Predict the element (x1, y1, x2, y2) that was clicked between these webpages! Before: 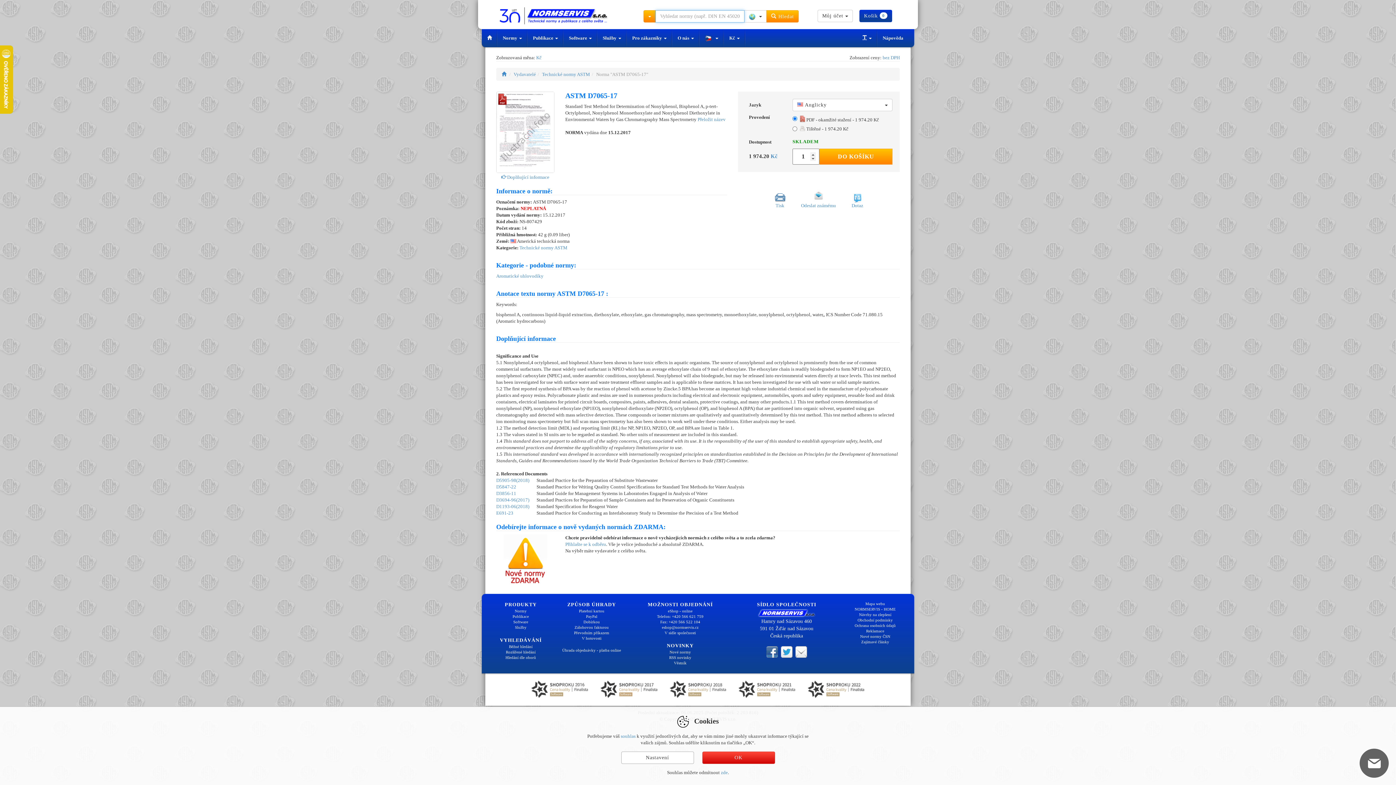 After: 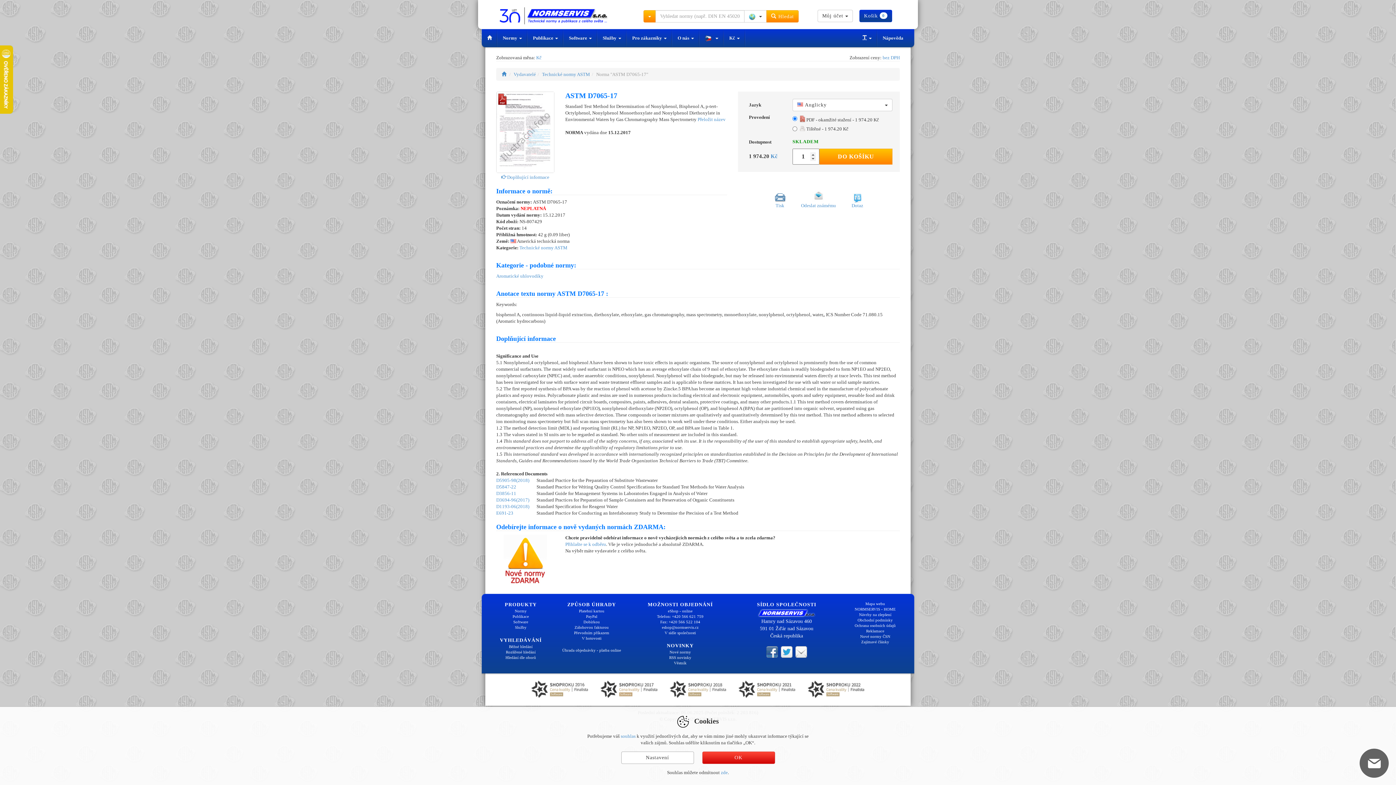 Action: bbox: (807, 673, 865, 706)